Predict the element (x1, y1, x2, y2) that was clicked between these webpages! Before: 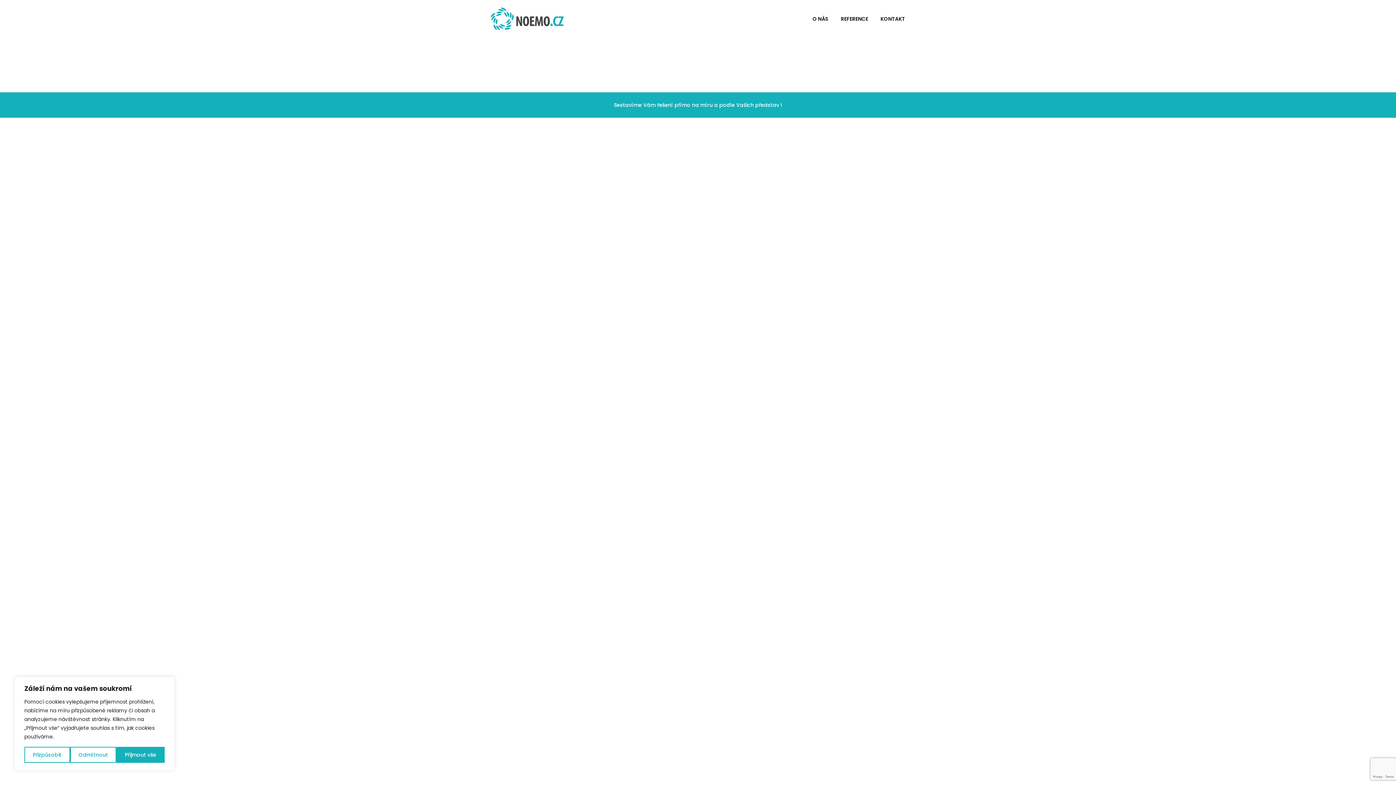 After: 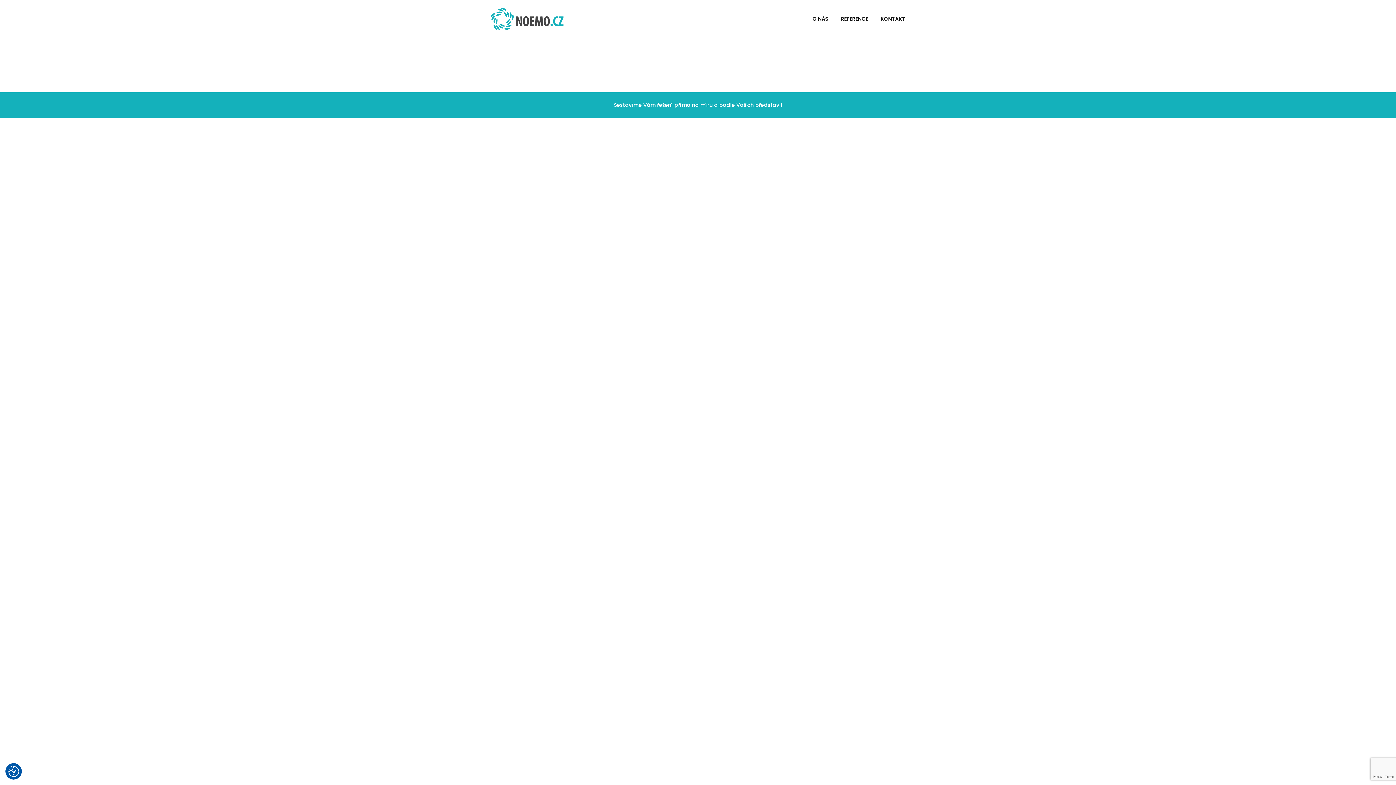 Action: bbox: (116, 747, 164, 763) label: Přijmout vše